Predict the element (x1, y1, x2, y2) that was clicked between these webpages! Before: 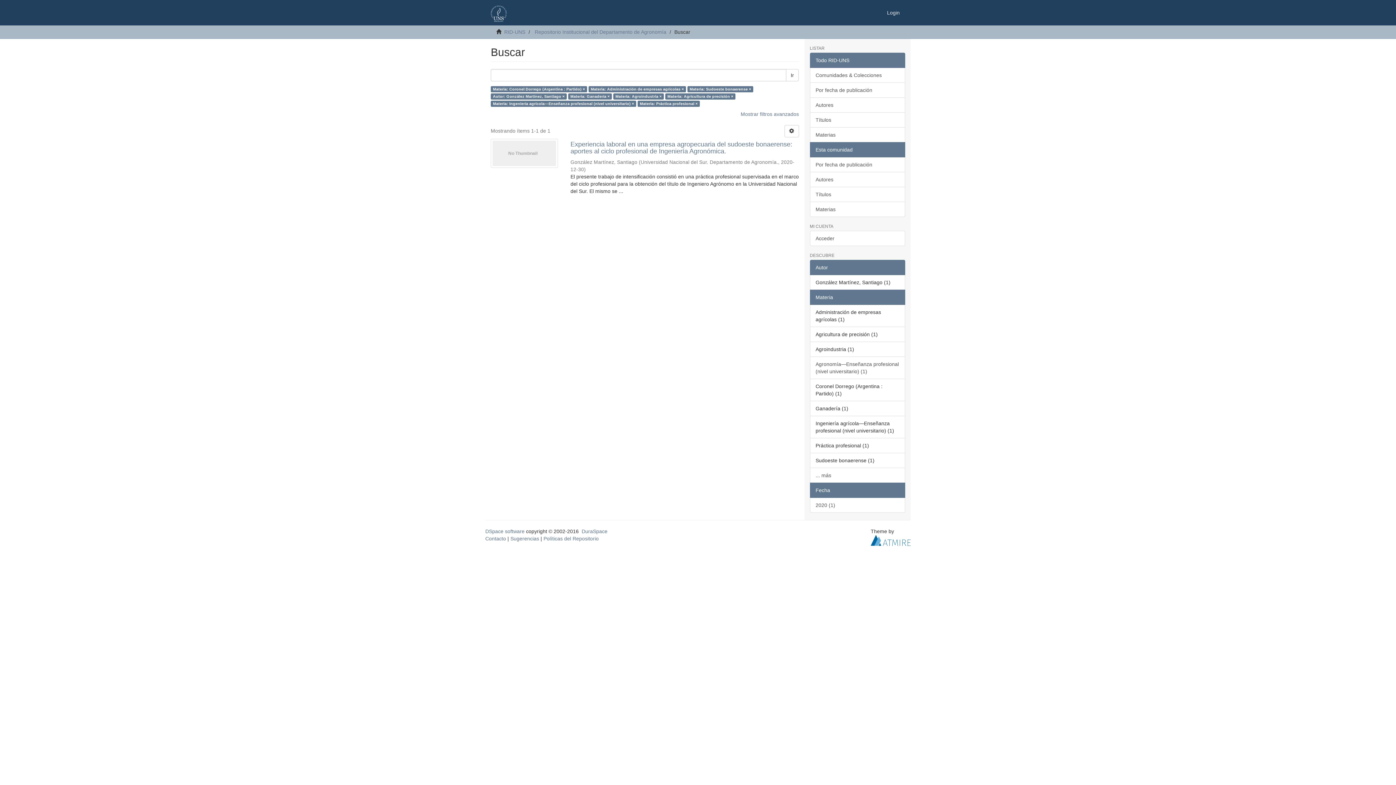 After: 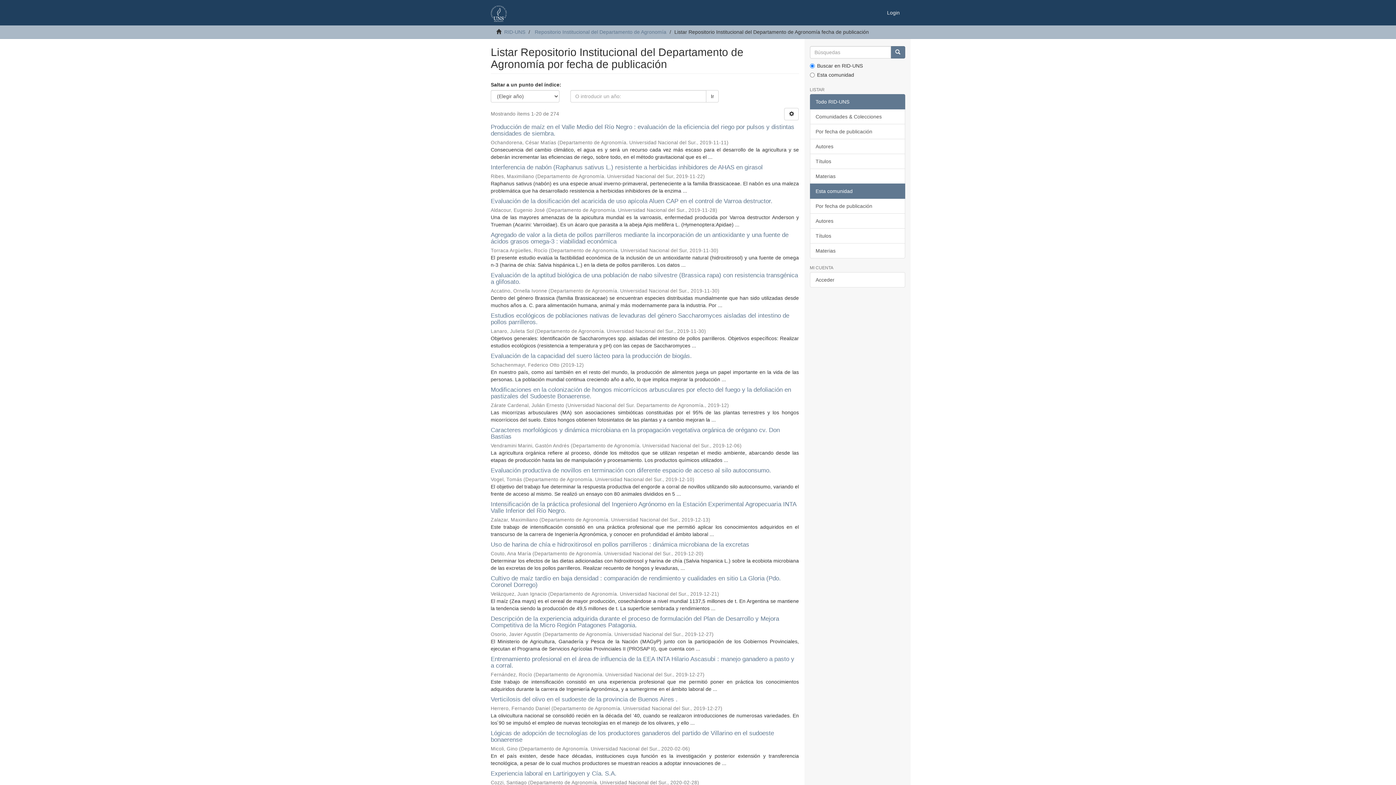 Action: label: Por fecha de publicación bbox: (810, 157, 905, 172)